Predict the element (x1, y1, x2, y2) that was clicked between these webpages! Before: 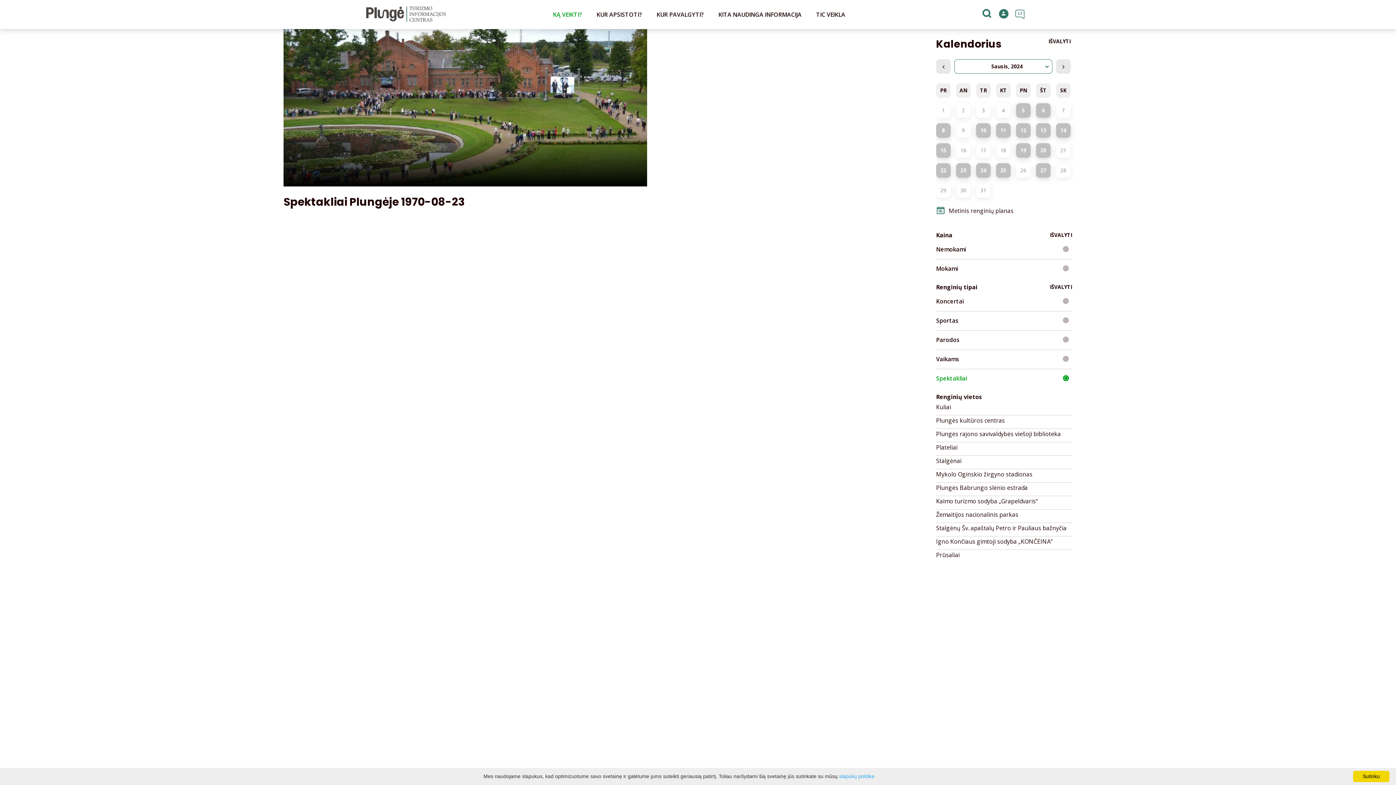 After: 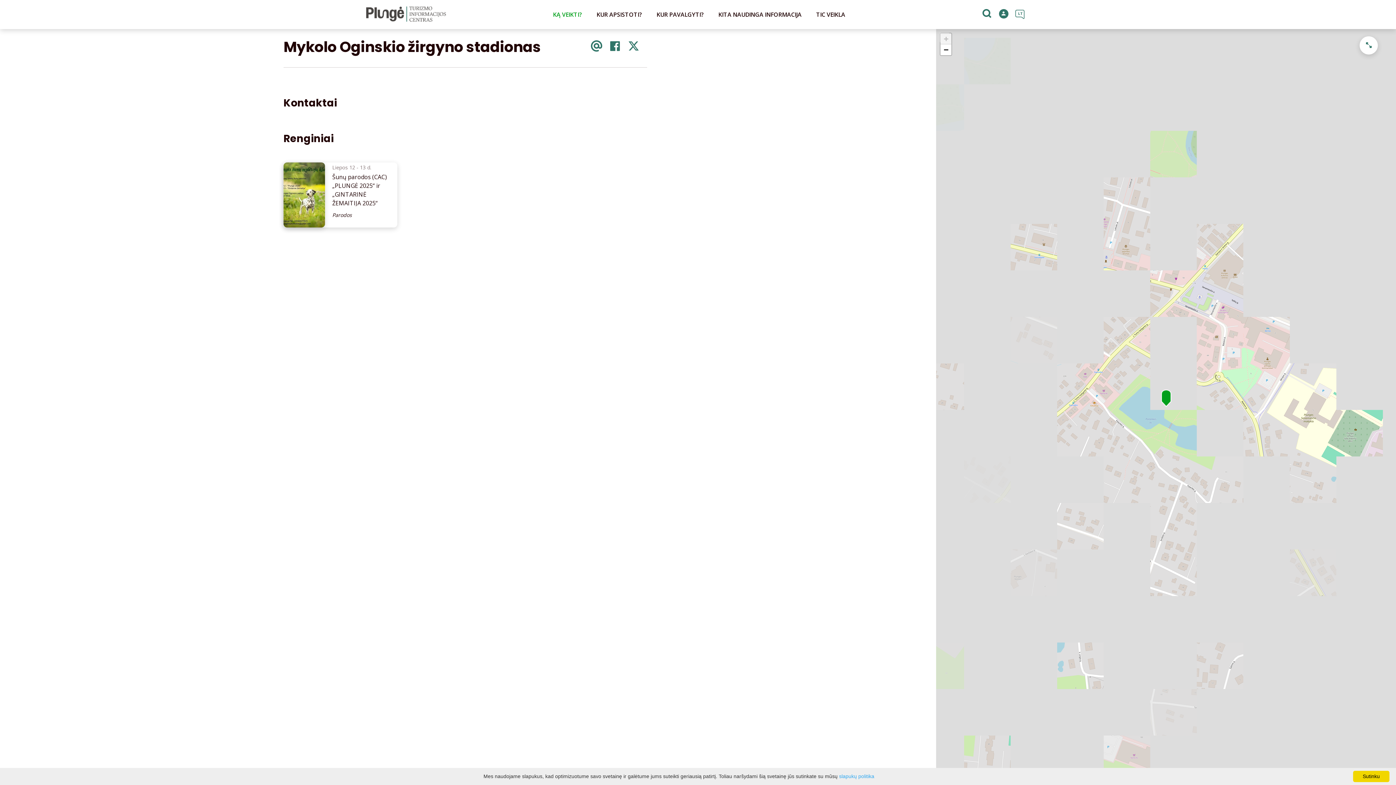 Action: bbox: (936, 470, 1032, 478) label: Mykolo Oginskio žirgyno stadionas